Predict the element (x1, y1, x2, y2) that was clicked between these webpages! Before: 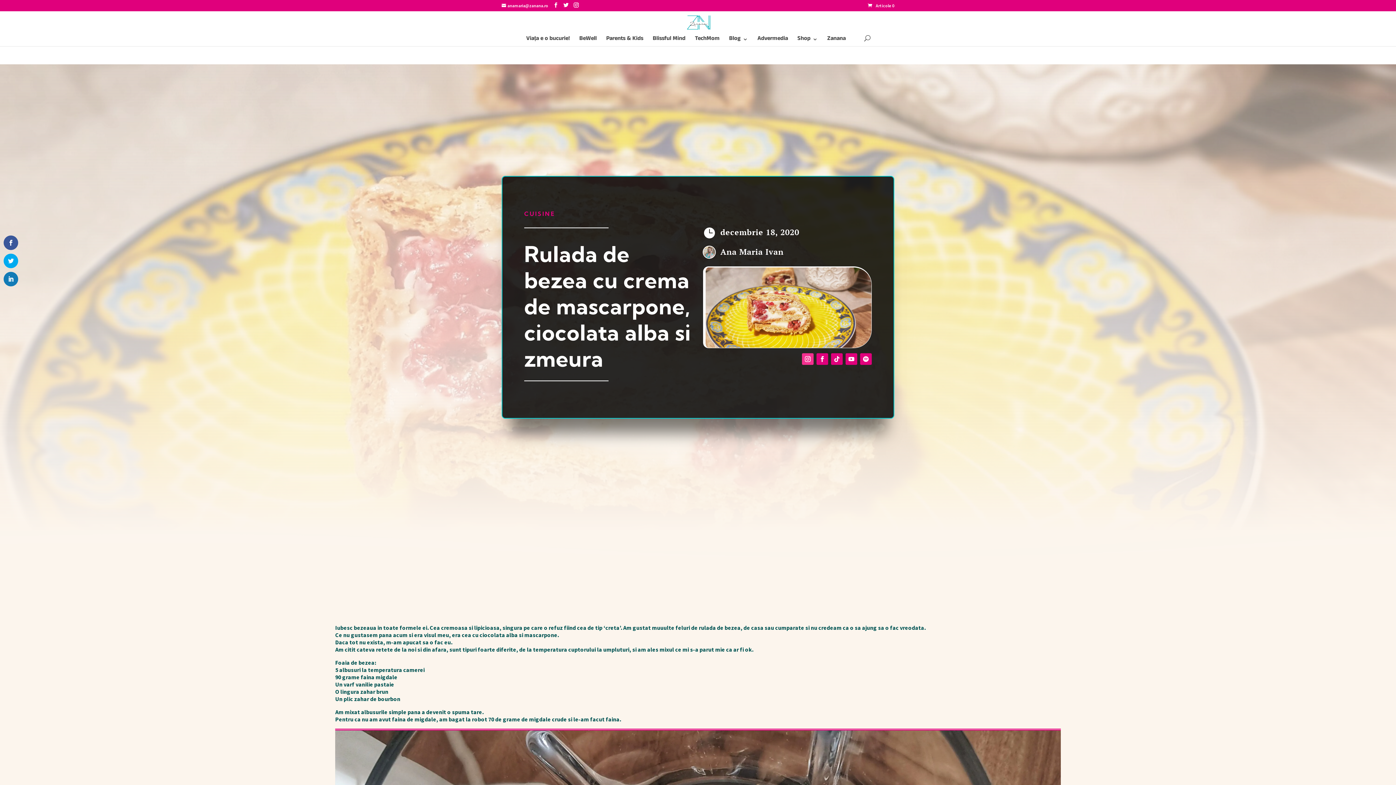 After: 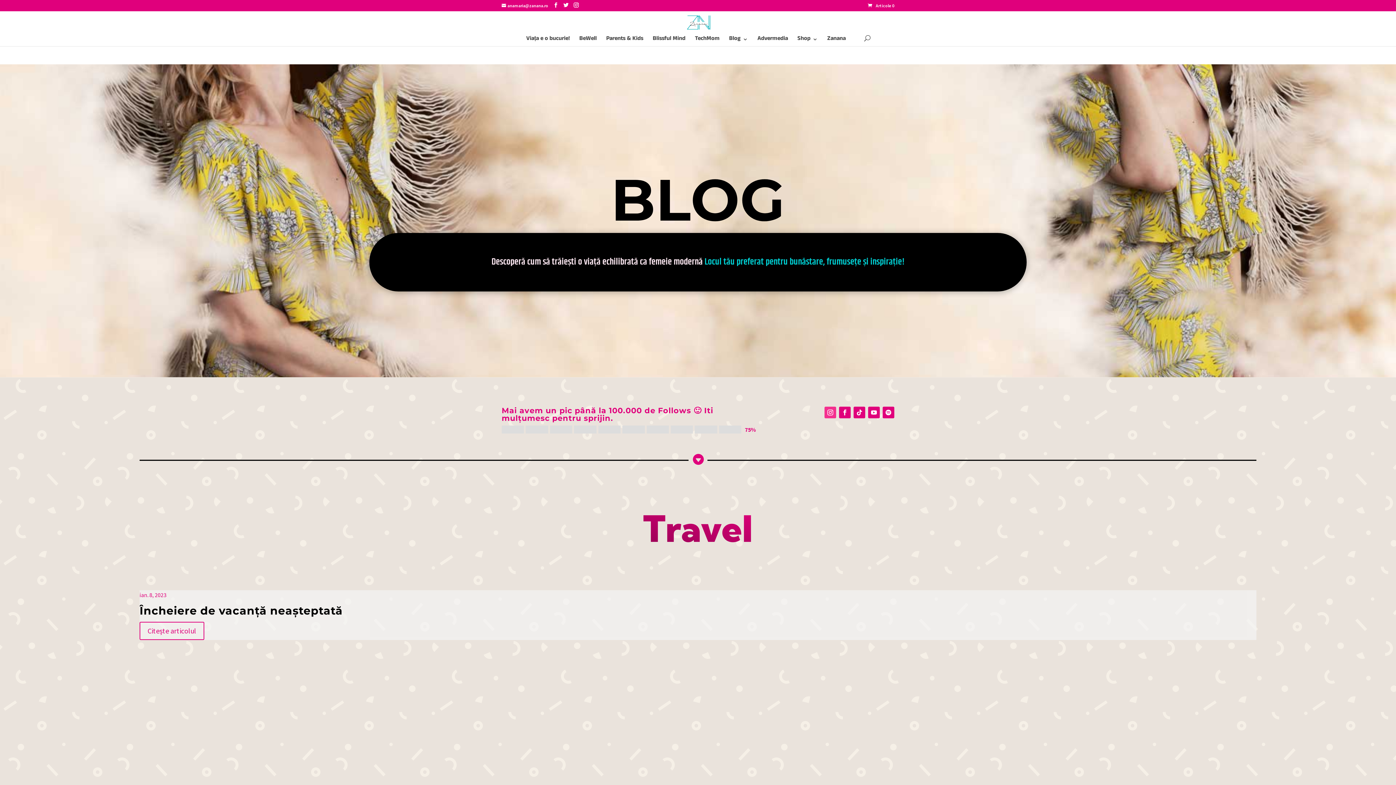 Action: label: CUISINE bbox: (524, 210, 555, 217)